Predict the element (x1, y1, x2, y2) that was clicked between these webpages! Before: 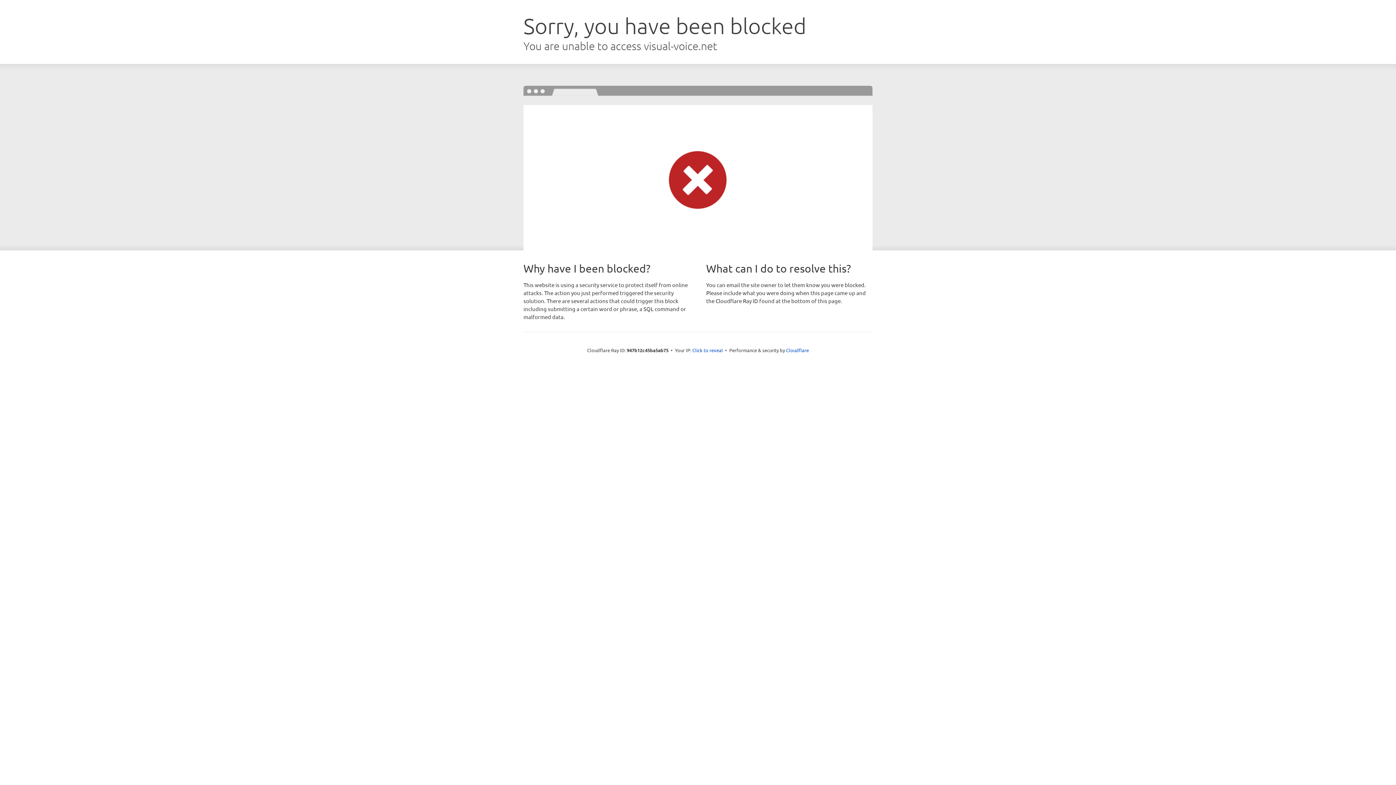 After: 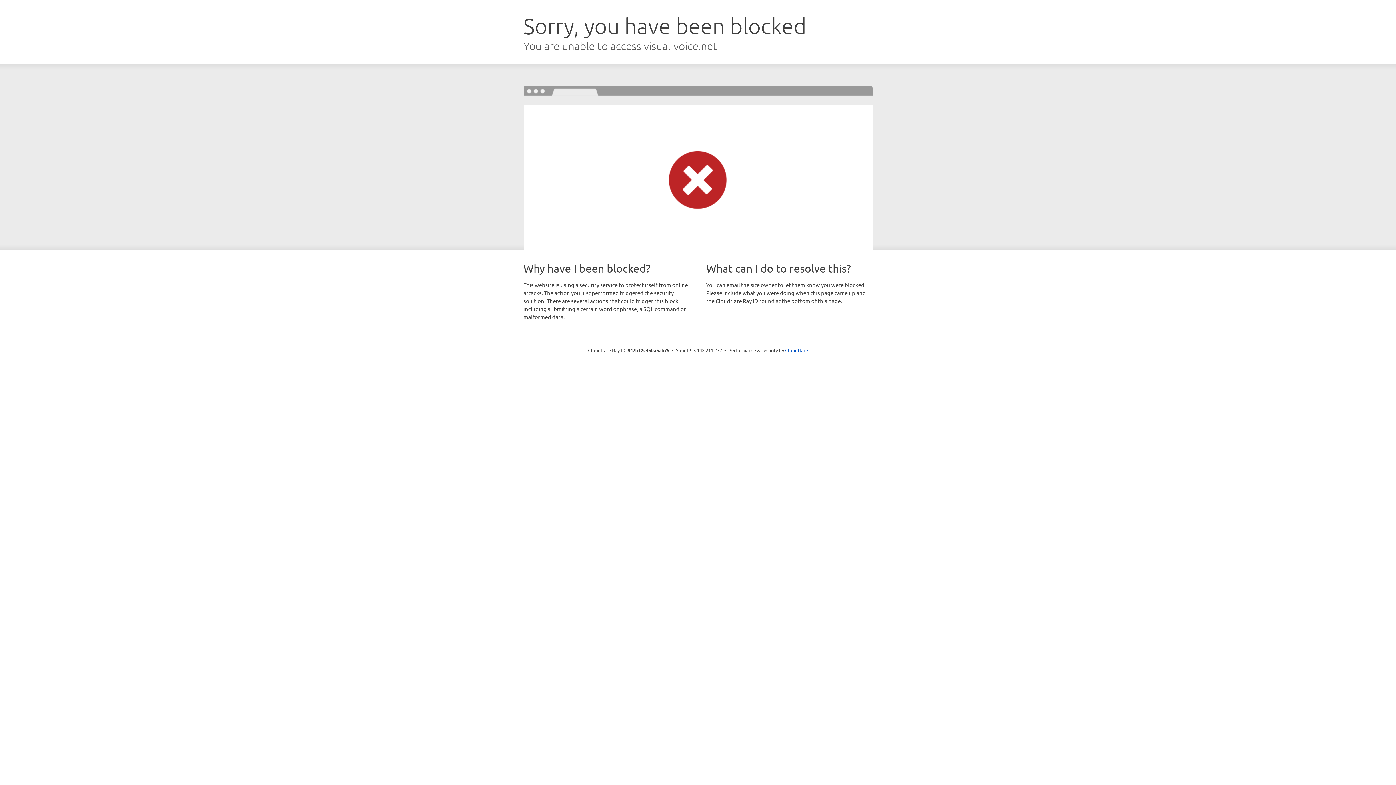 Action: bbox: (692, 346, 723, 353) label: Click to reveal